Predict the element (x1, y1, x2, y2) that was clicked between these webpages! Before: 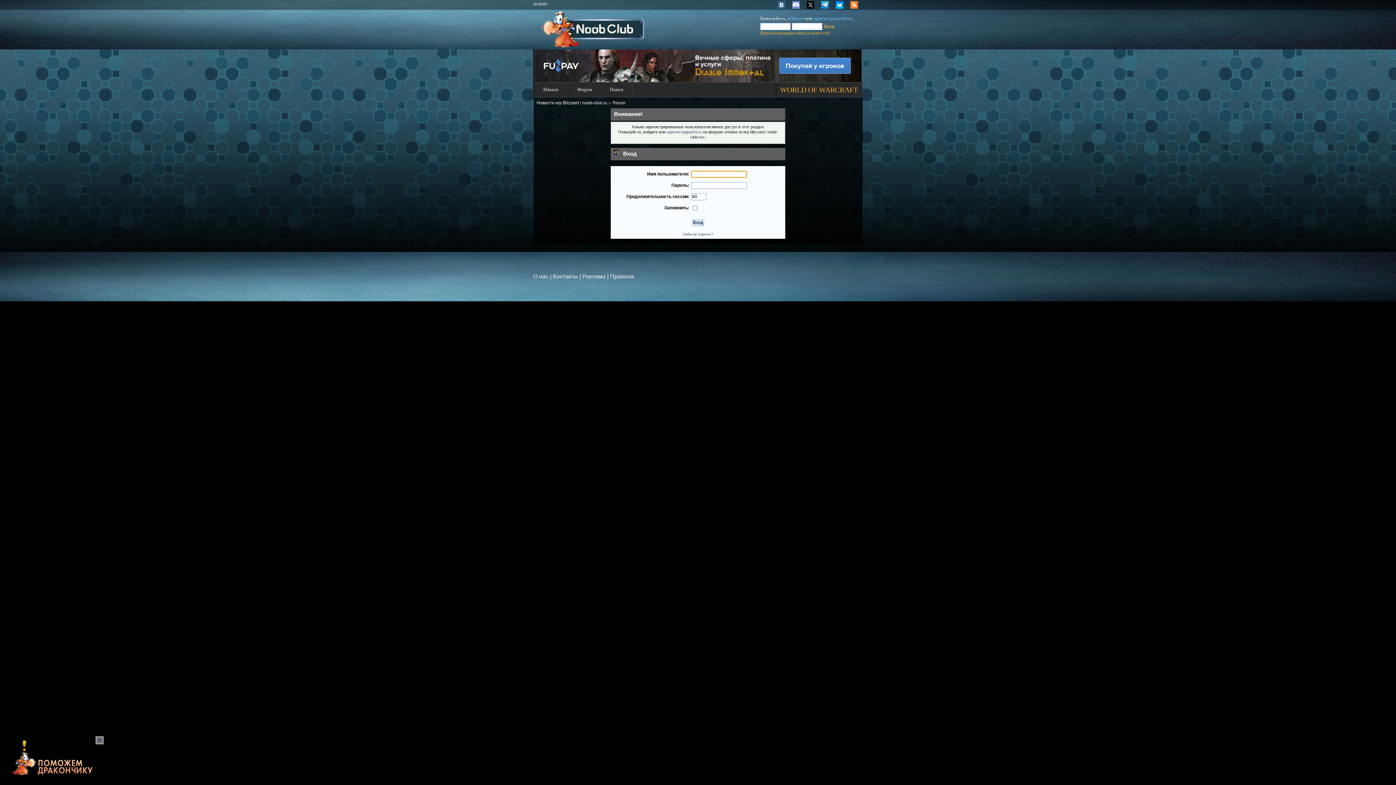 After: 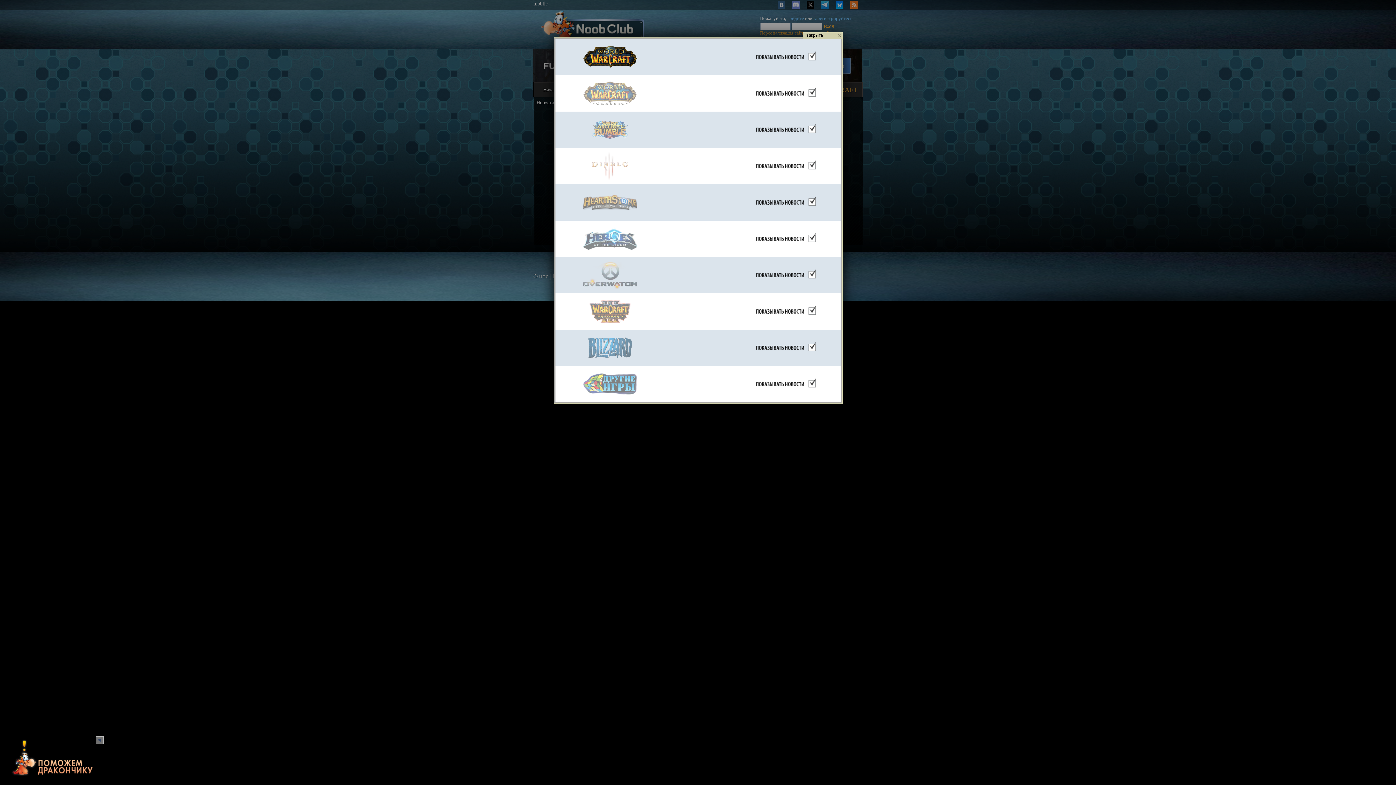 Action: label: Персонализация сайта и новостей bbox: (760, 30, 829, 35)